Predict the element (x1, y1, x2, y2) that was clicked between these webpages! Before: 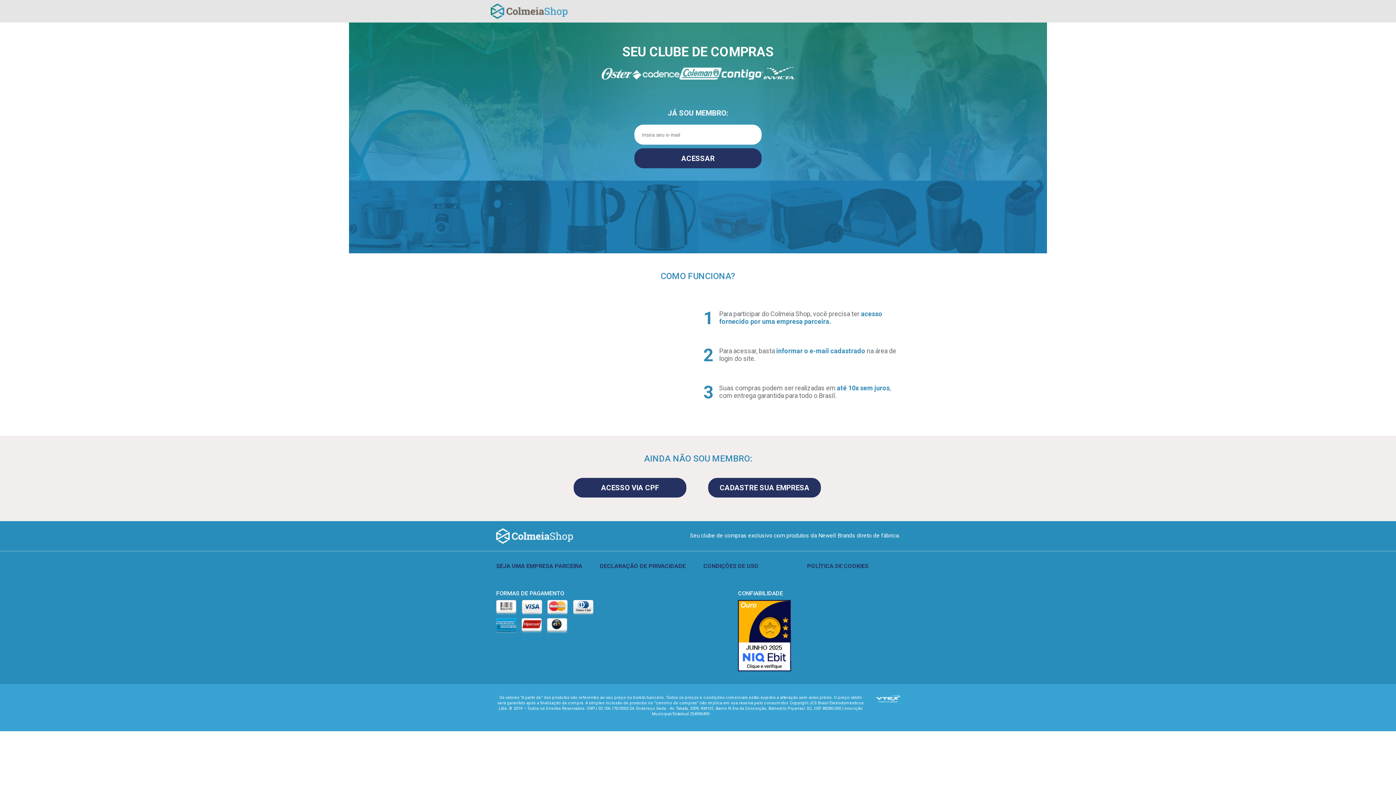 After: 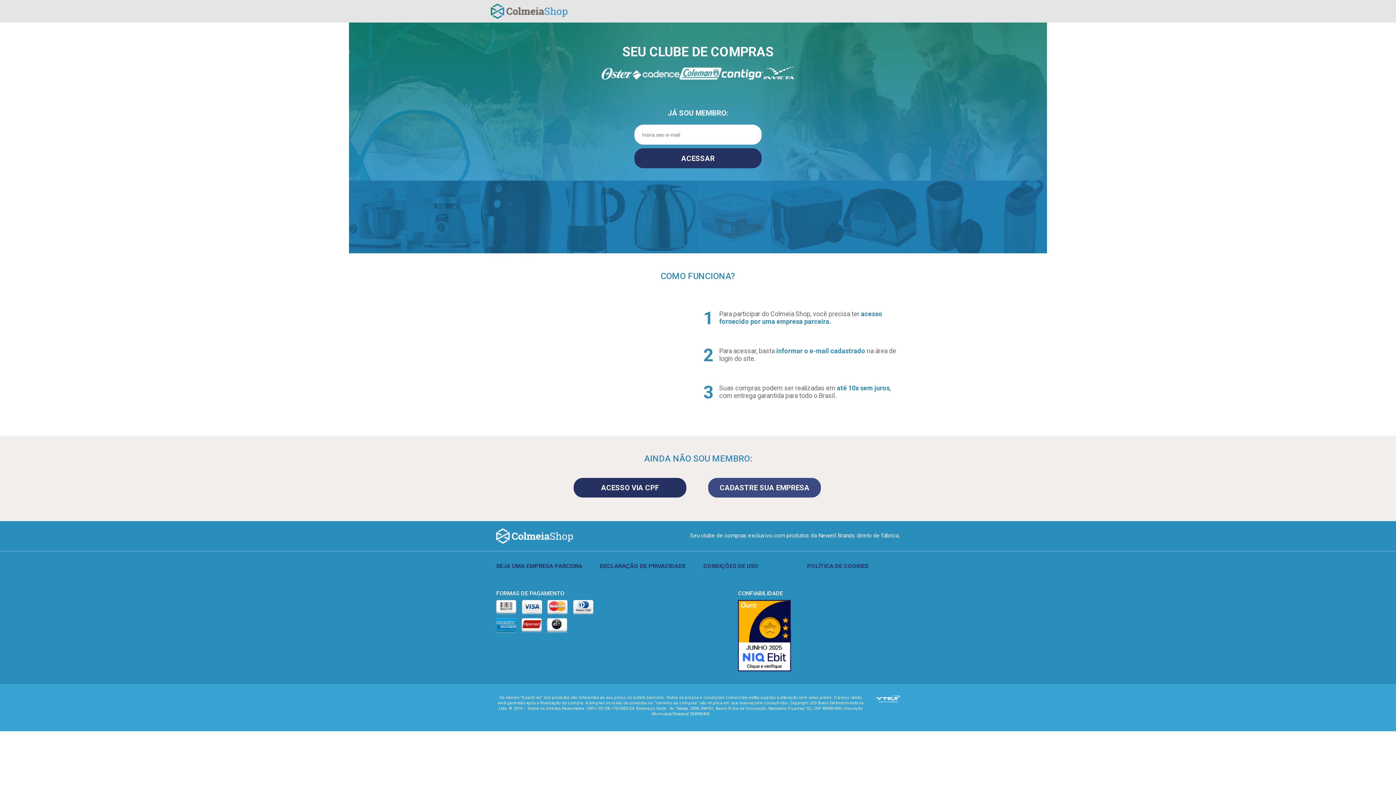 Action: label: CADASTRE SUA EMPRESA bbox: (708, 478, 821, 497)